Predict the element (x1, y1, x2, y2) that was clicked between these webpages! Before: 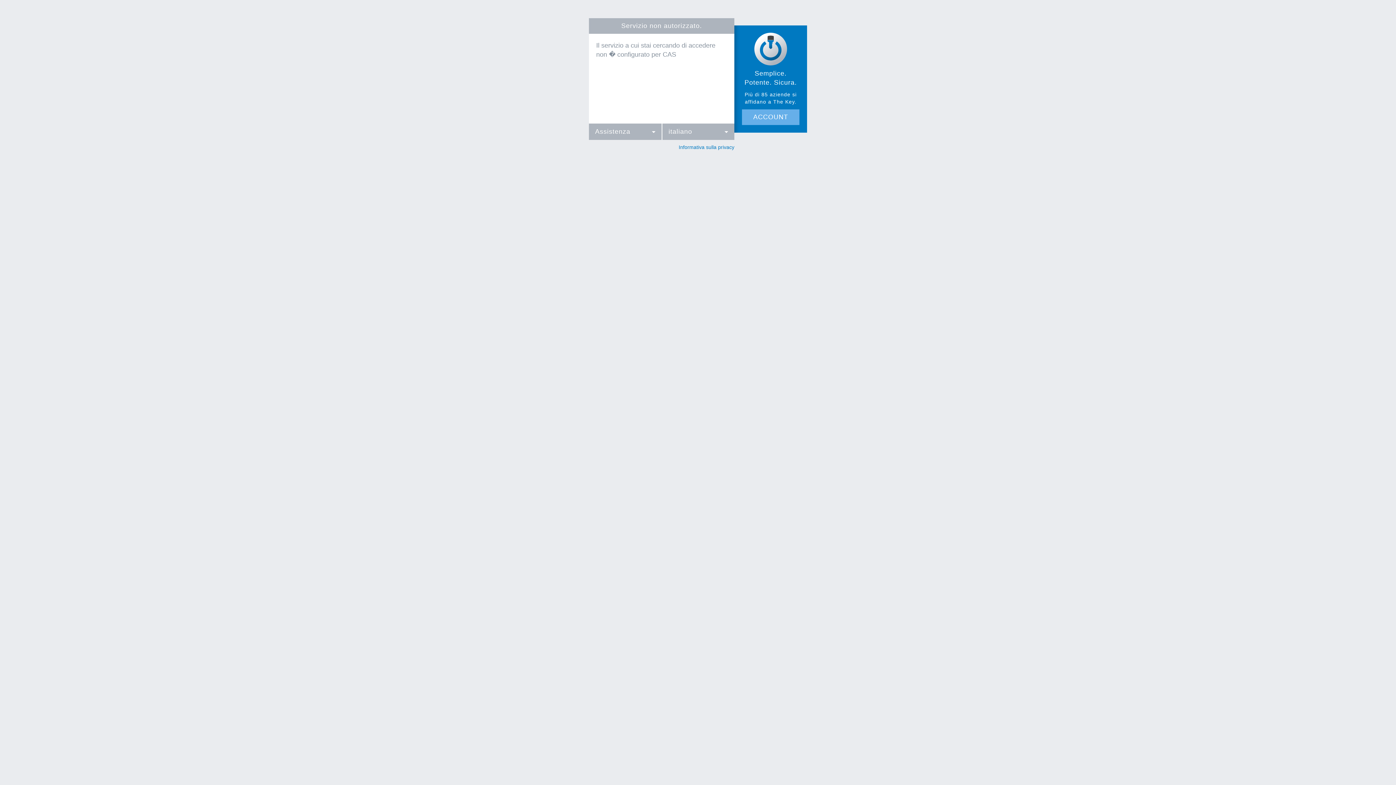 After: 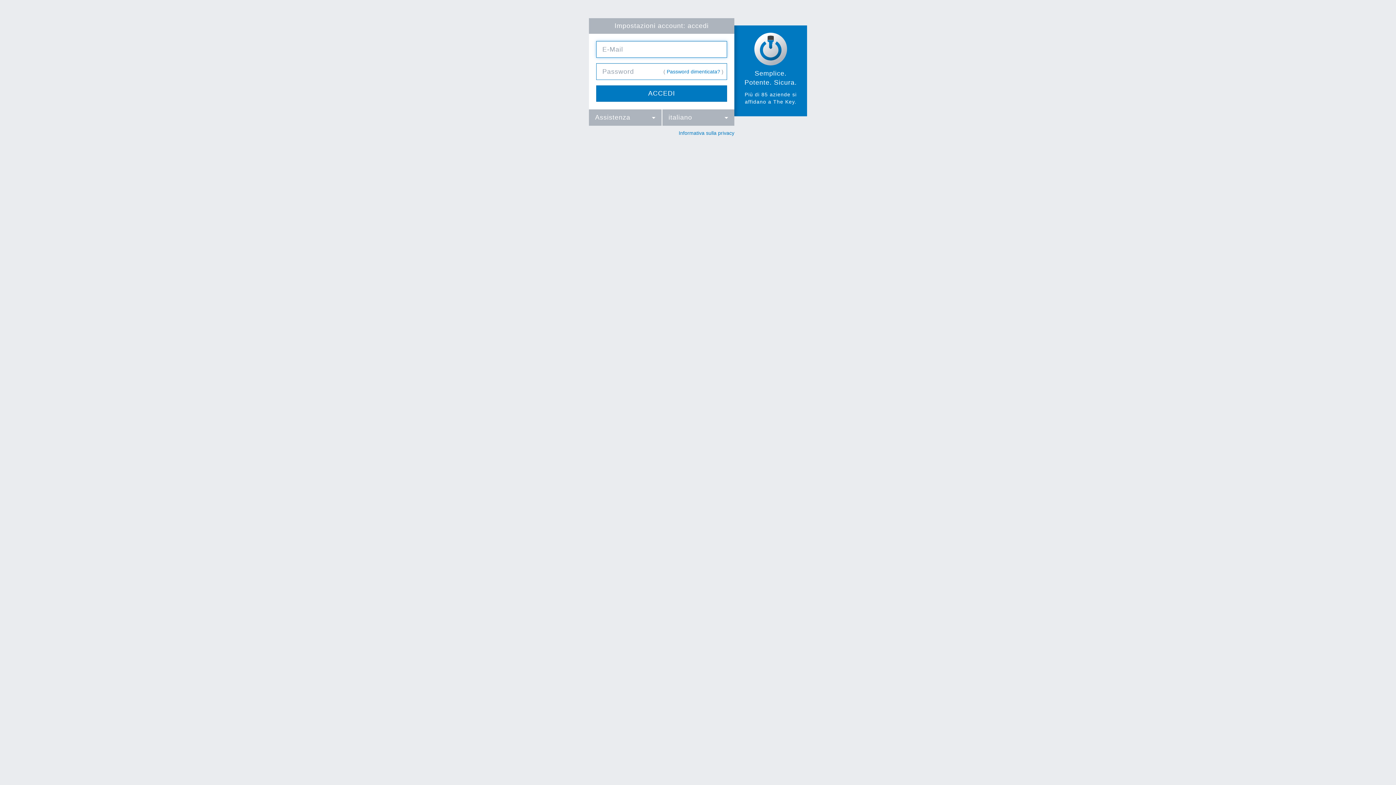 Action: bbox: (741, 109, 800, 125) label: ACCOUNT